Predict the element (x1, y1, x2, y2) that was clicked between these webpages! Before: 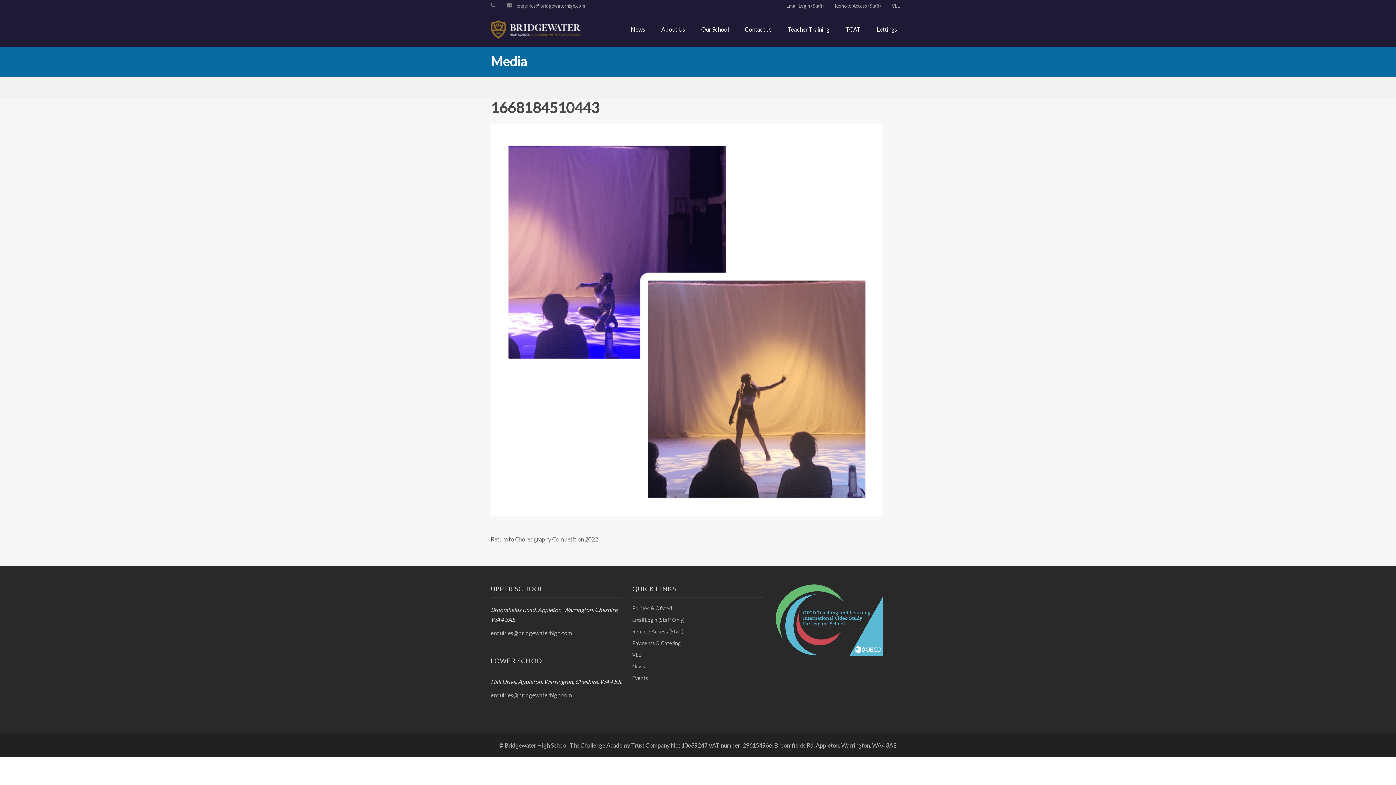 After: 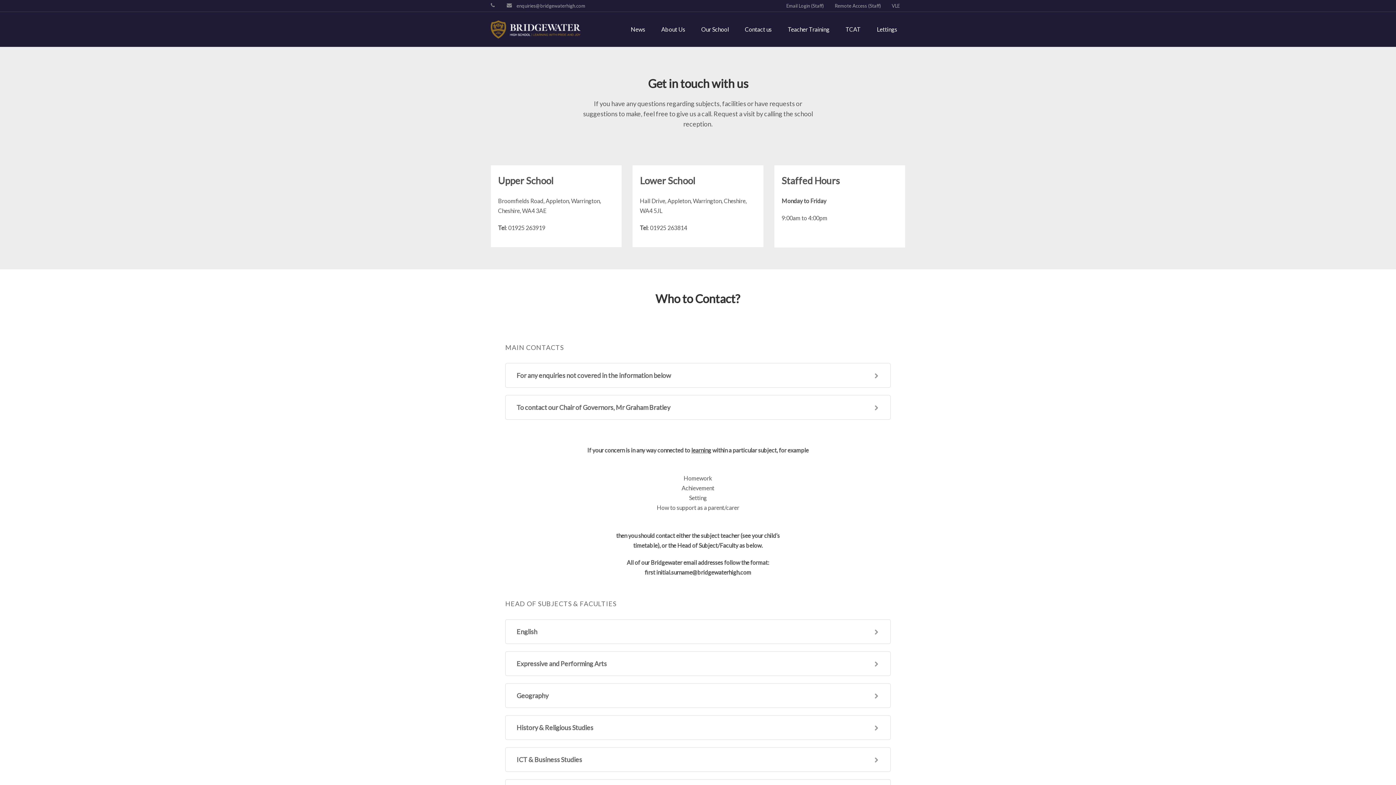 Action: label: Contact us bbox: (737, 12, 780, 46)